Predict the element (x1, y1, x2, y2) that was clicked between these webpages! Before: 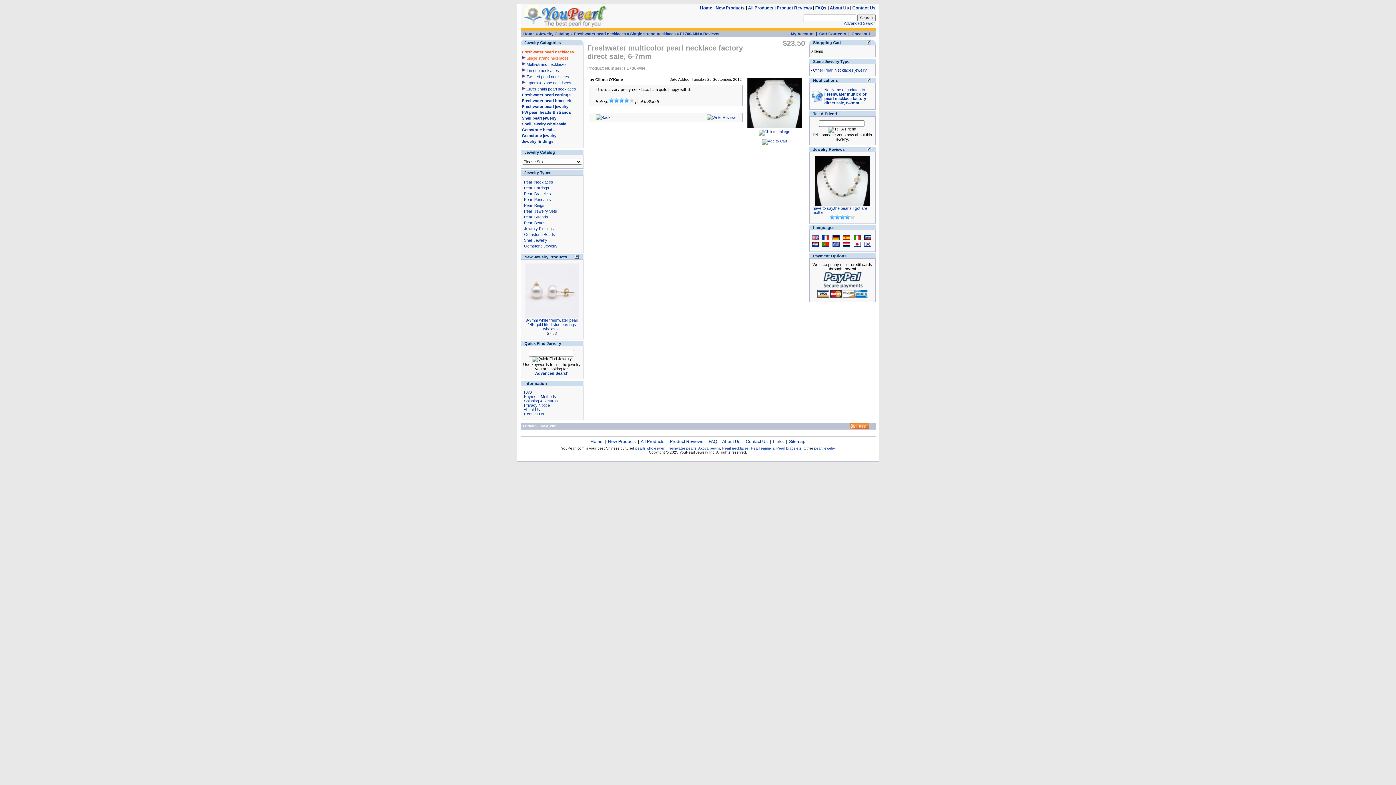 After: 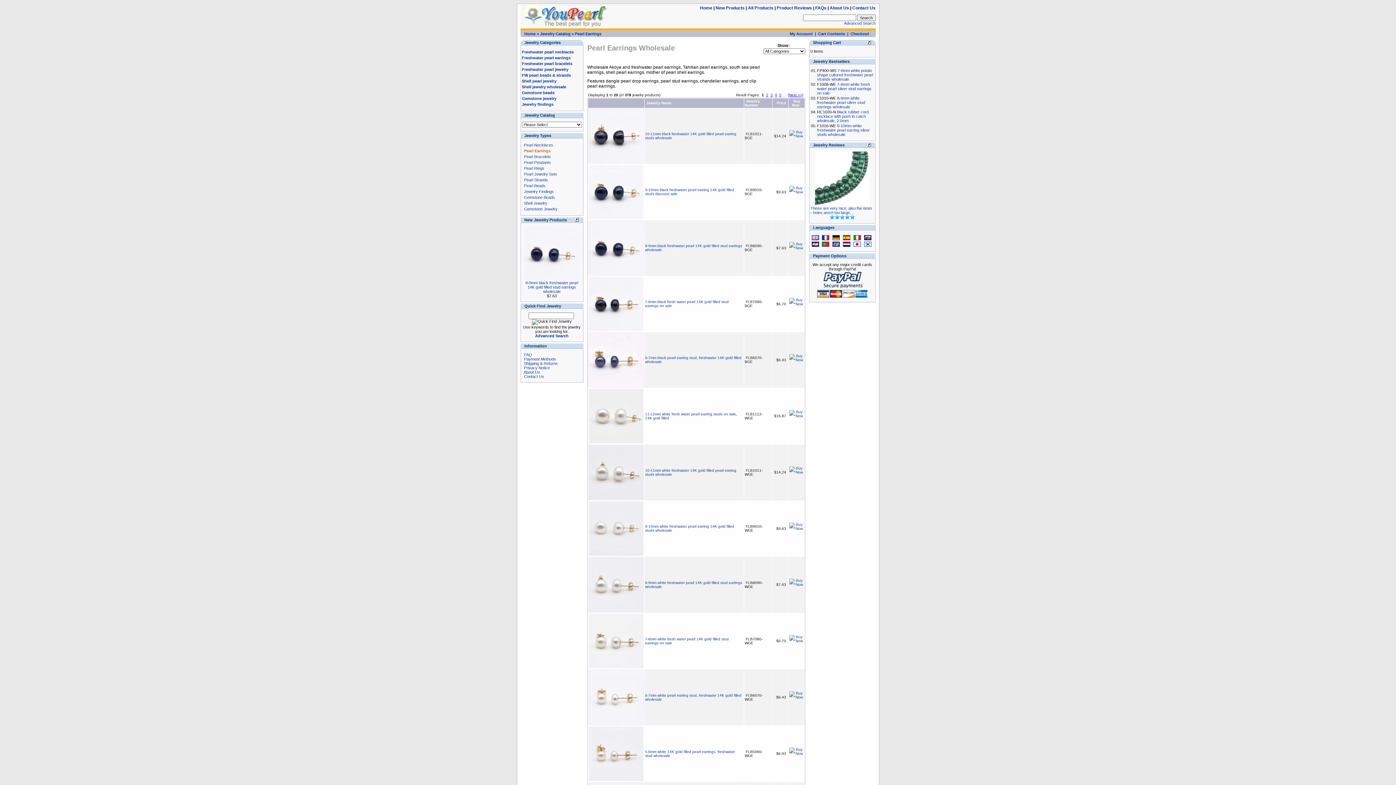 Action: bbox: (751, 446, 774, 450) label: Pearl earrings